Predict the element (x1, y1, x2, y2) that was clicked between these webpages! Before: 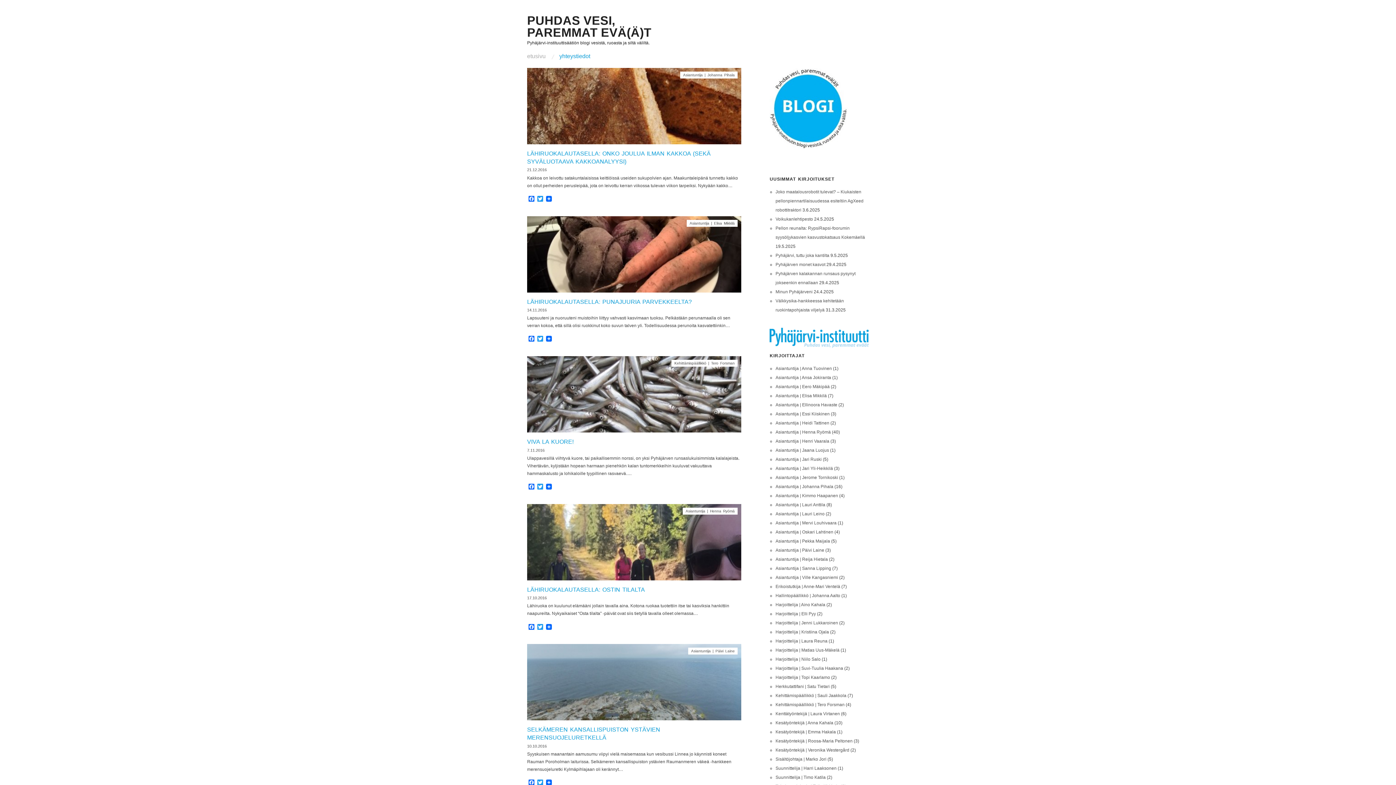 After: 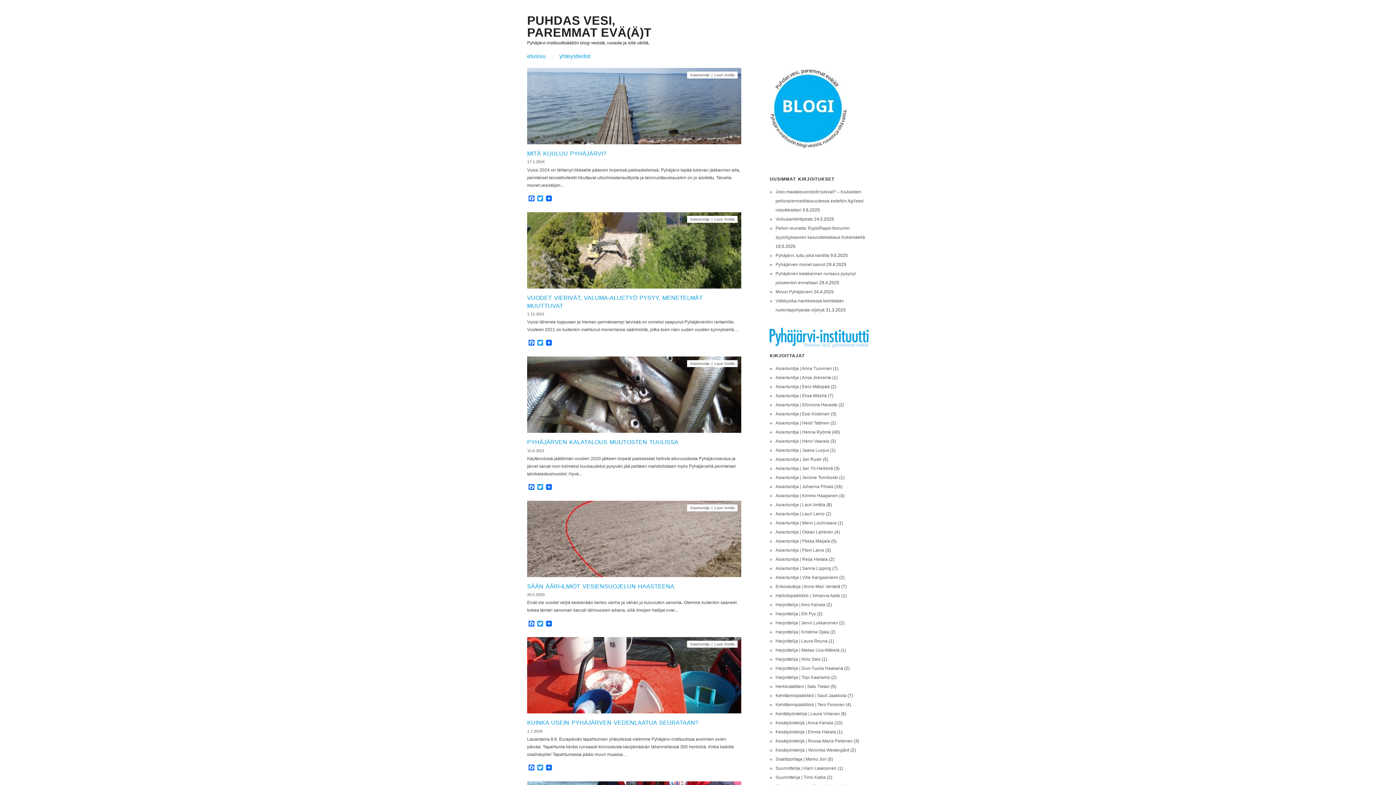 Action: bbox: (775, 502, 825, 507) label: Asiantuntija | Lauri Anttila